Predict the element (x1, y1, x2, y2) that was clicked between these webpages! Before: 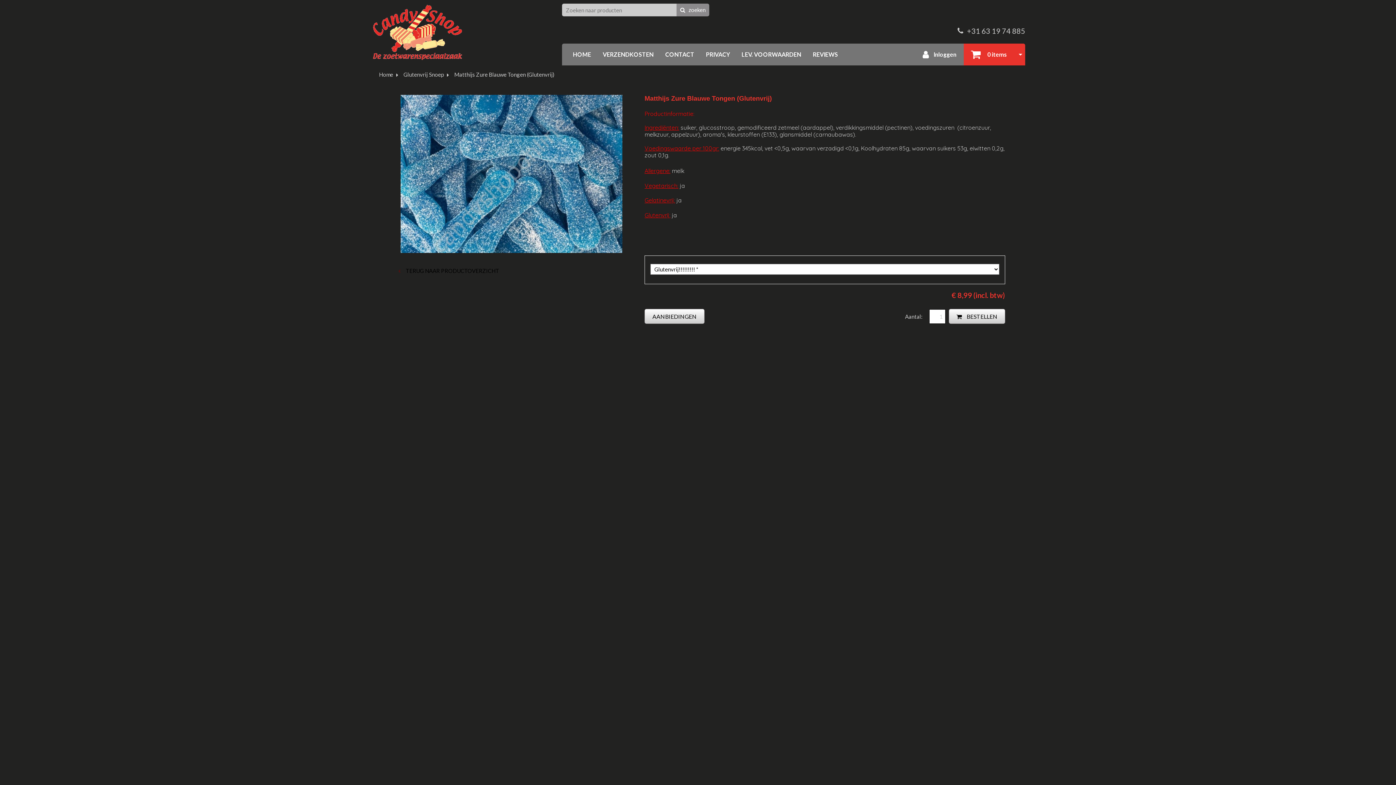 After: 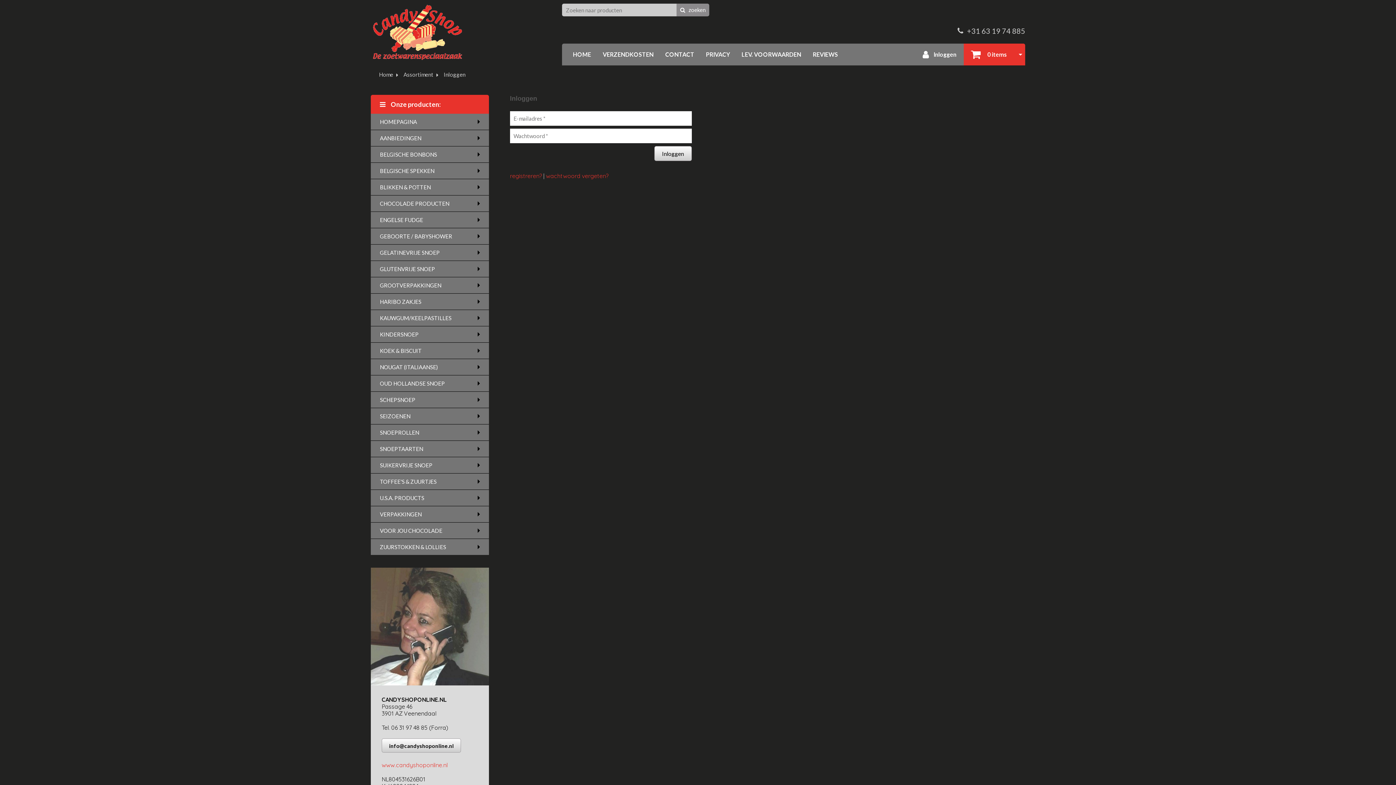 Action: label:  Inloggen bbox: (917, 43, 964, 65)